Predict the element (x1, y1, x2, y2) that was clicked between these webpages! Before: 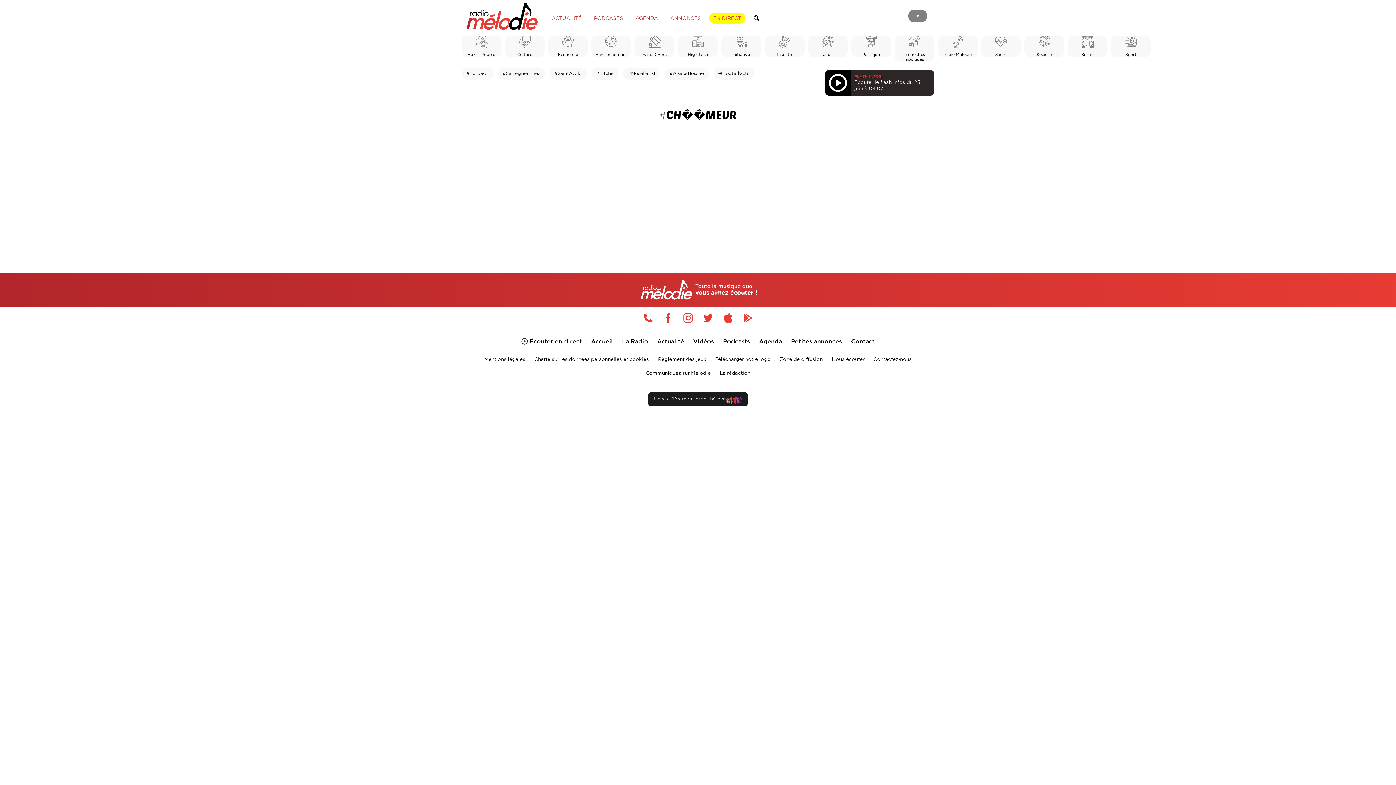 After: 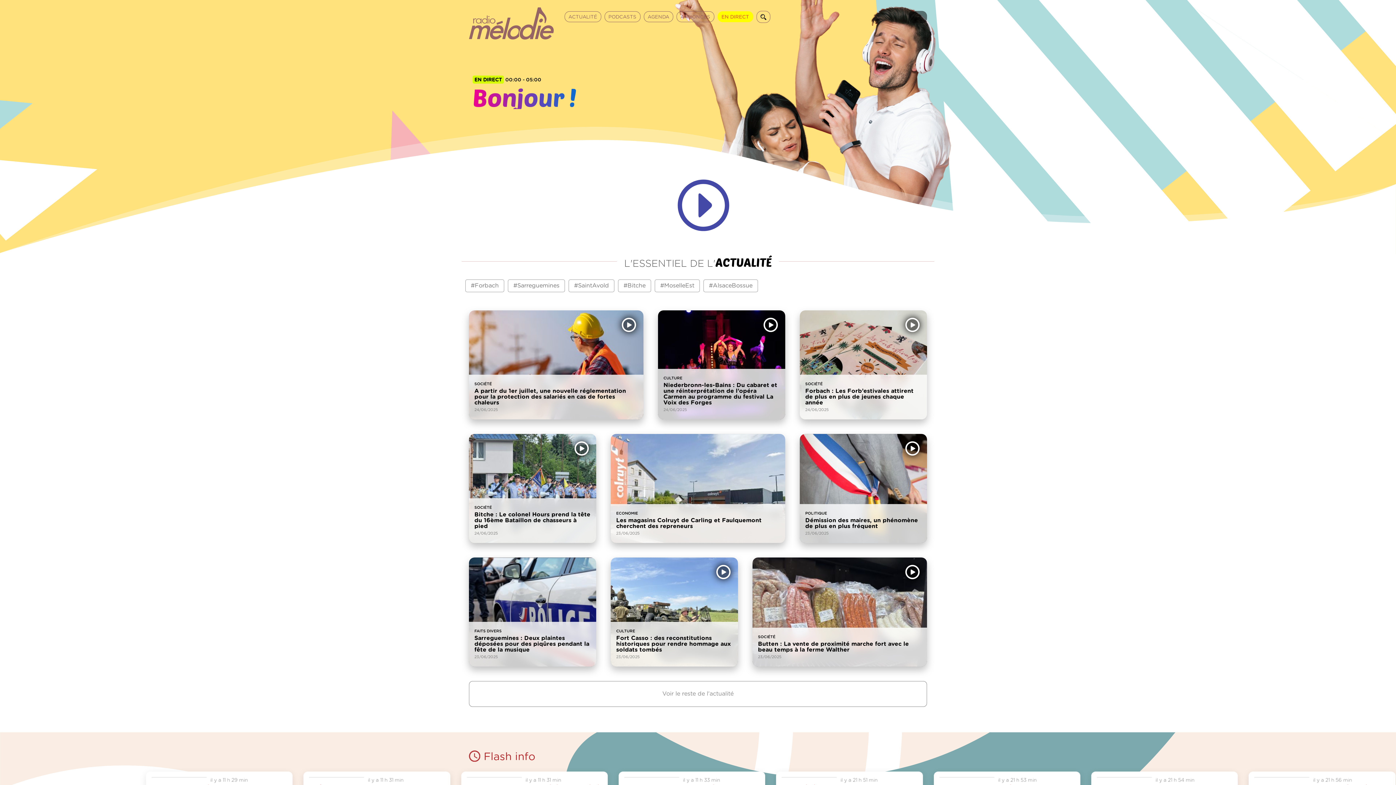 Action: bbox: (639, 286, 757, 292) label:  

Toute la musique que
vous aimez écouter !